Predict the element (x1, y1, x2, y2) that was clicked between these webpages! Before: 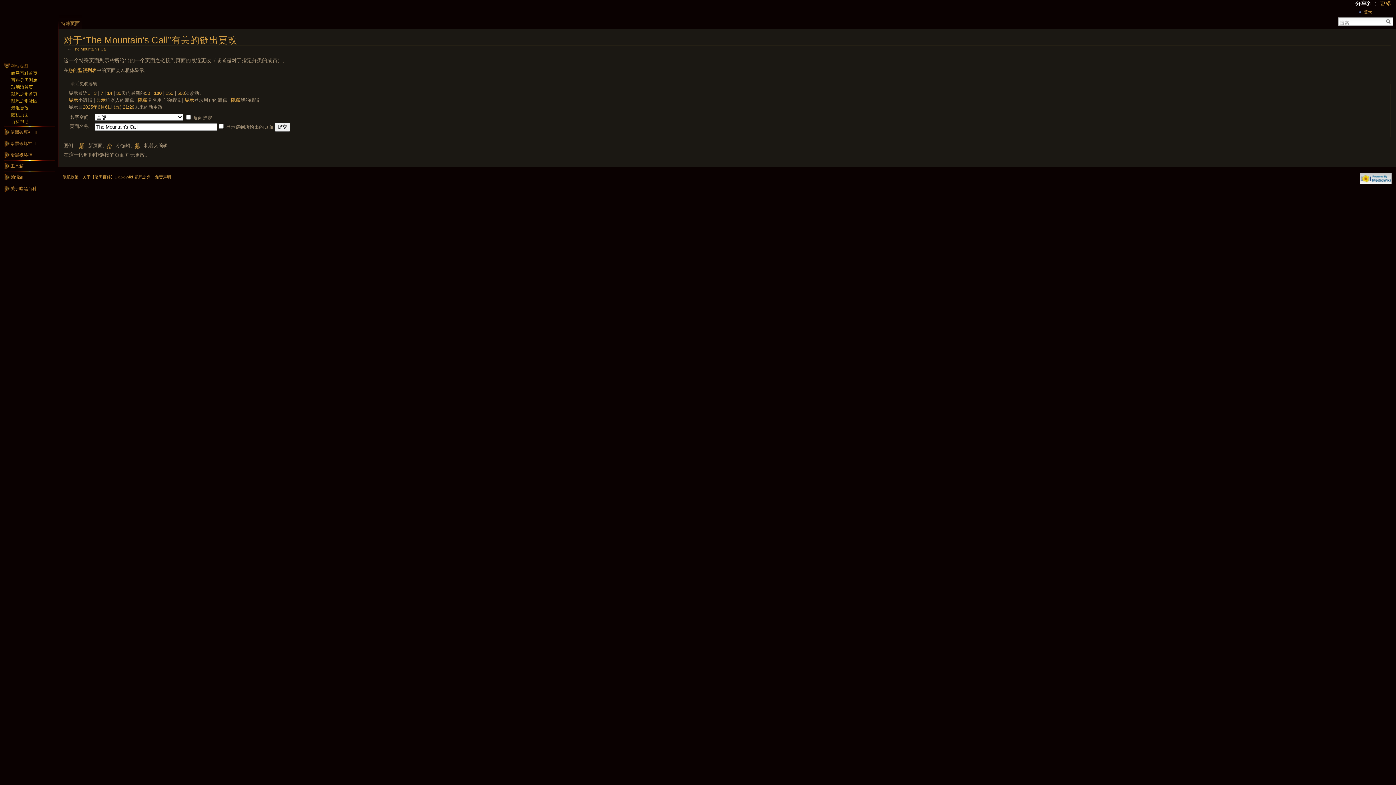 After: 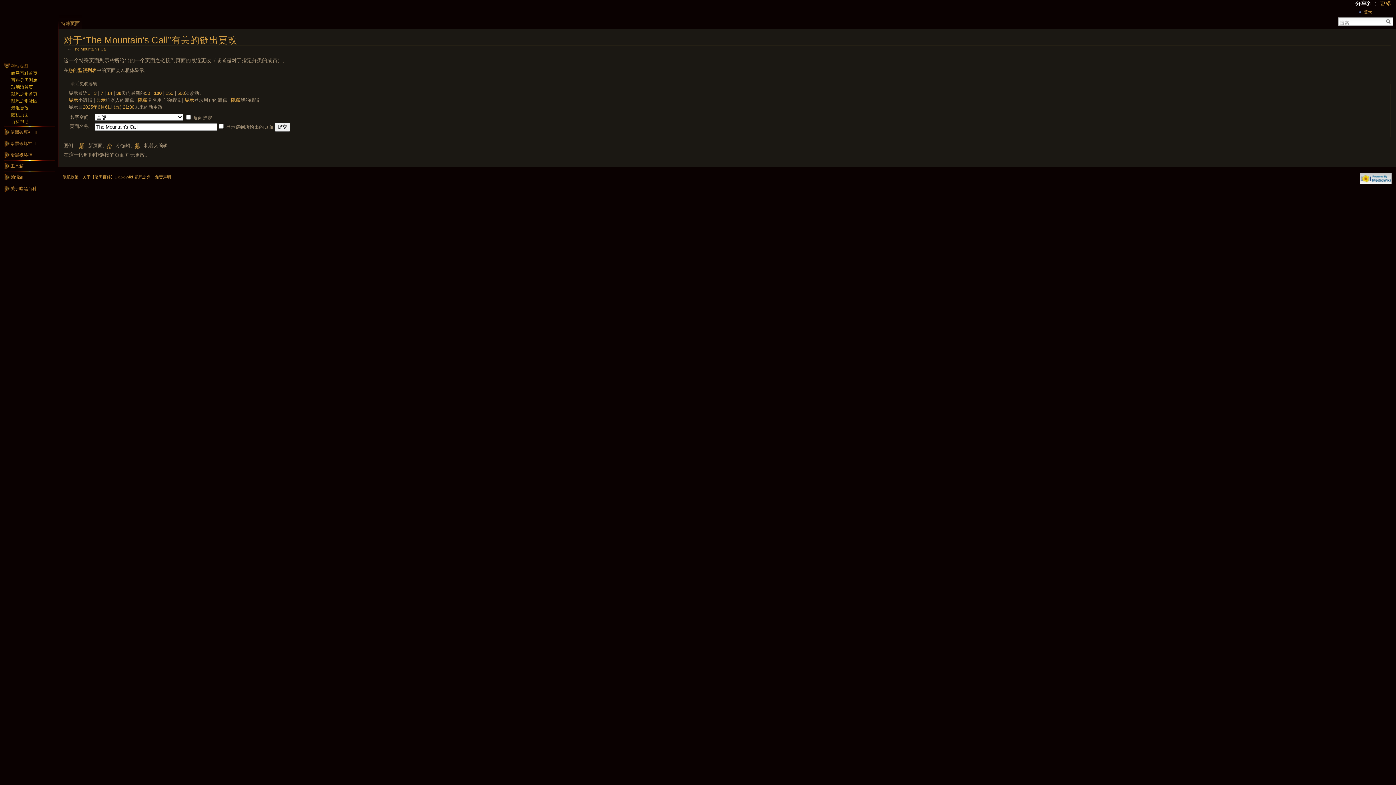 Action: label: 30 bbox: (116, 90, 121, 95)